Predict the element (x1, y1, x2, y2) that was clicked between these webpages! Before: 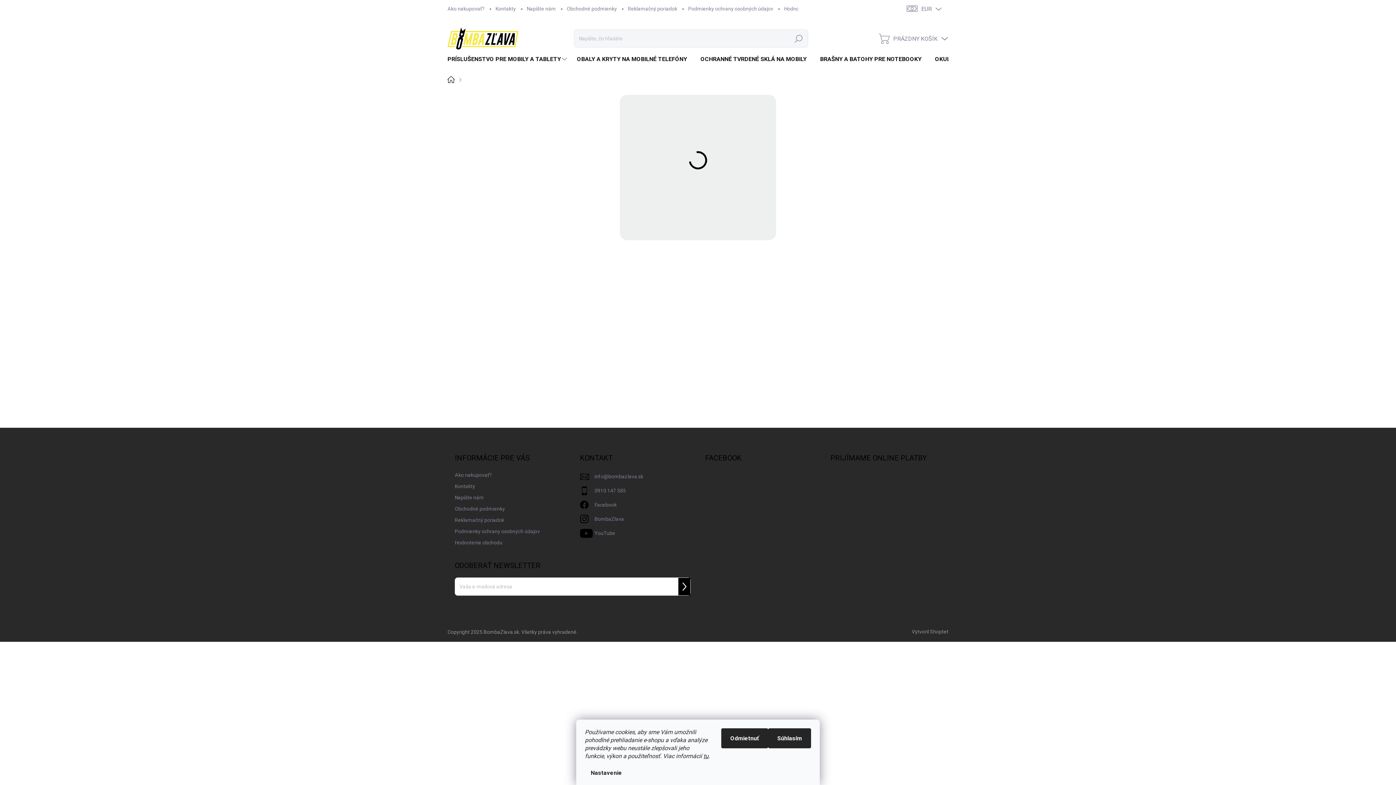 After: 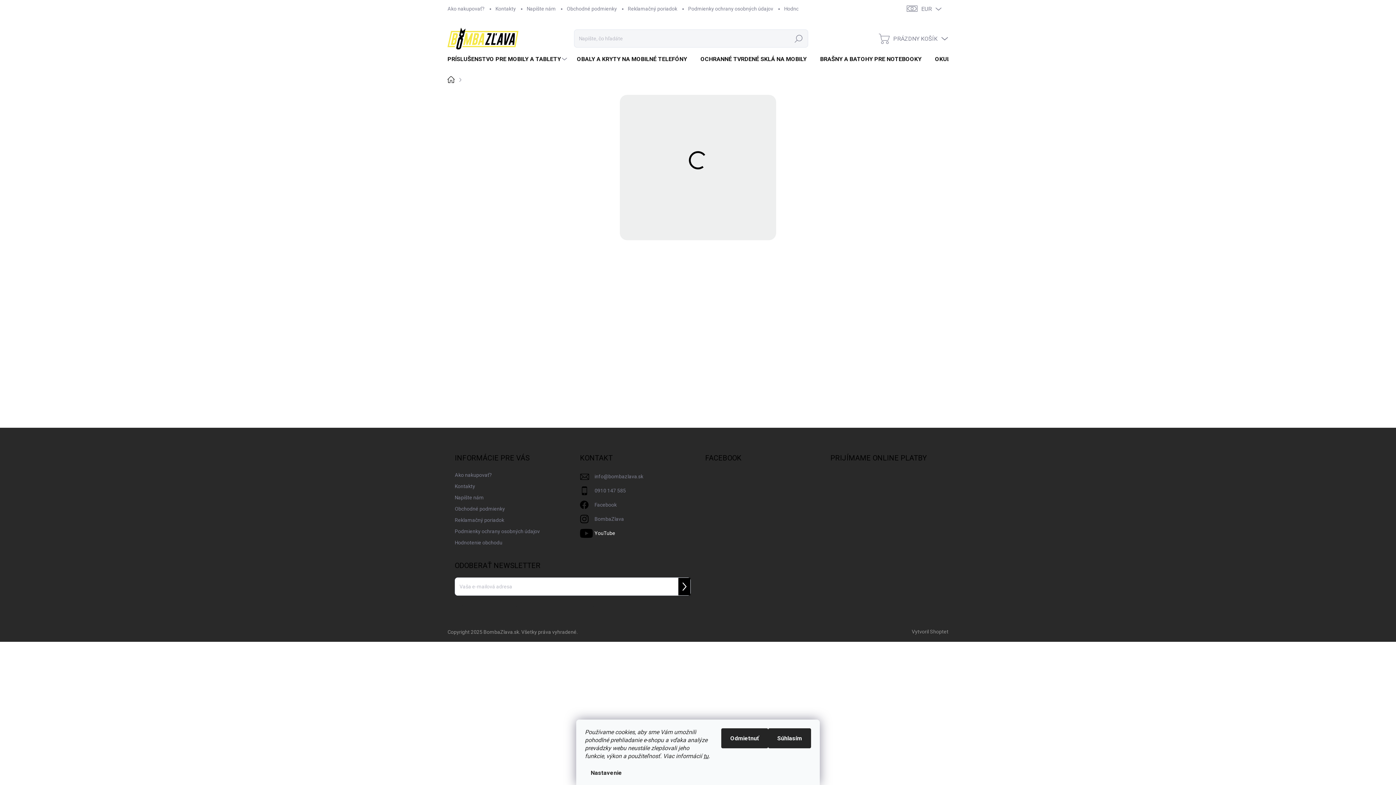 Action: label: YouTube bbox: (594, 528, 615, 539)